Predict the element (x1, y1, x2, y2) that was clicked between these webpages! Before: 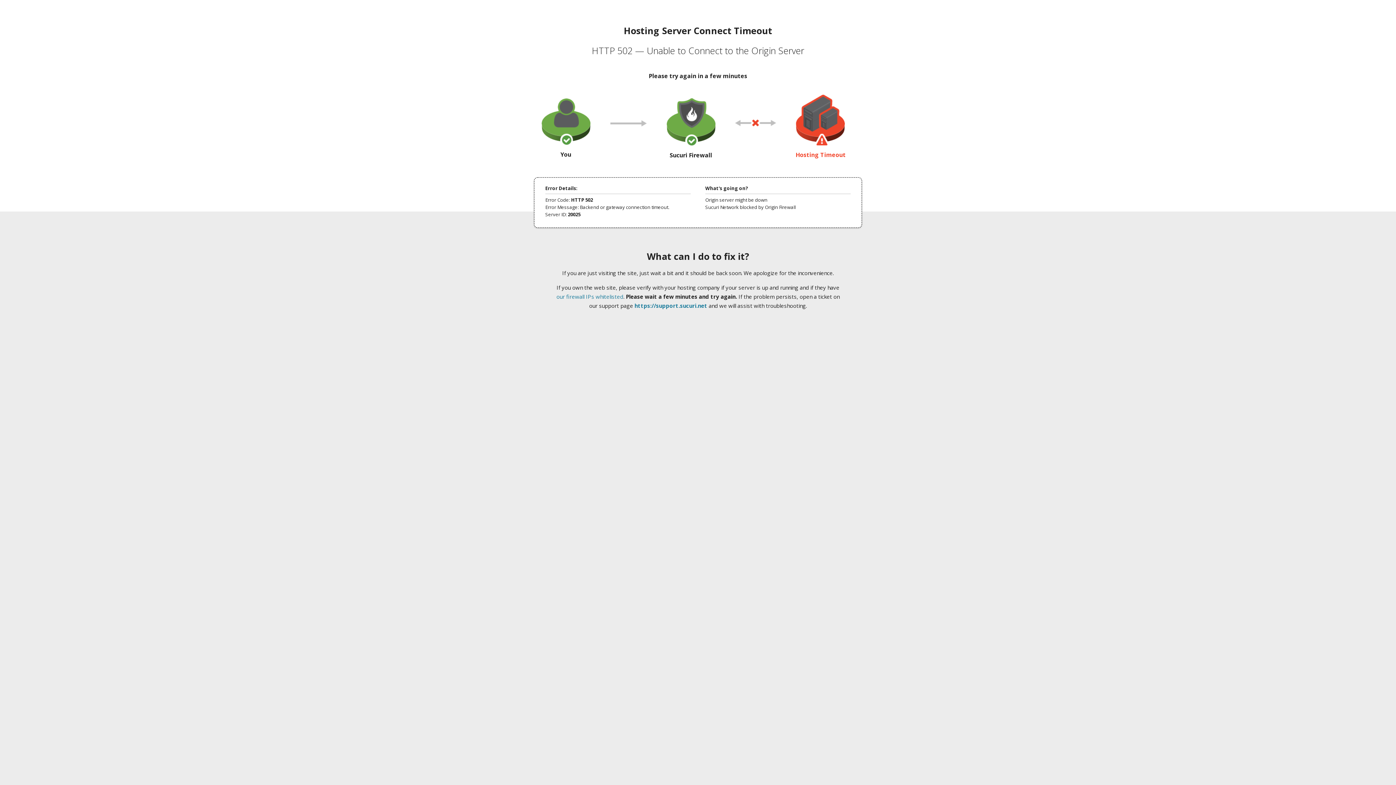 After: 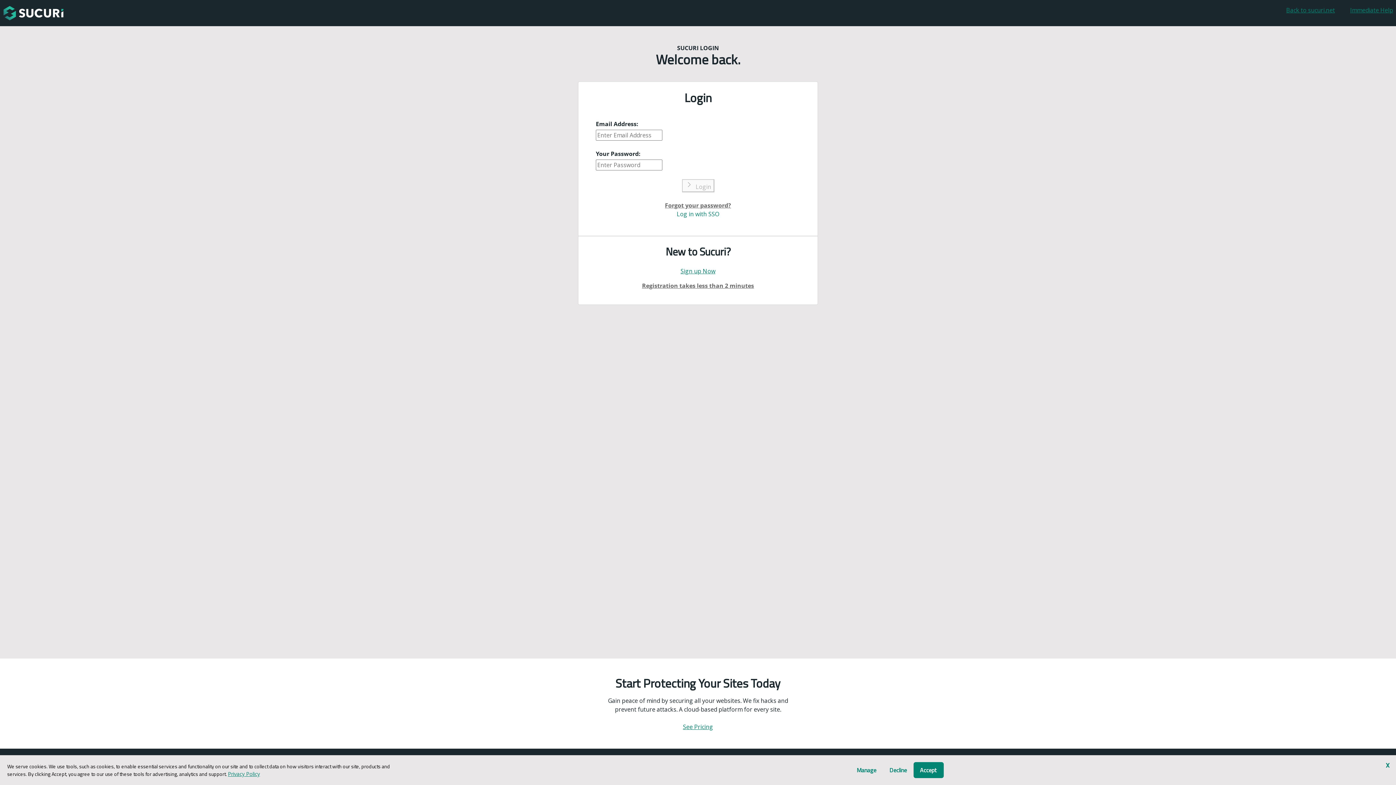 Action: bbox: (634, 302, 707, 309) label: https://support.sucuri.net